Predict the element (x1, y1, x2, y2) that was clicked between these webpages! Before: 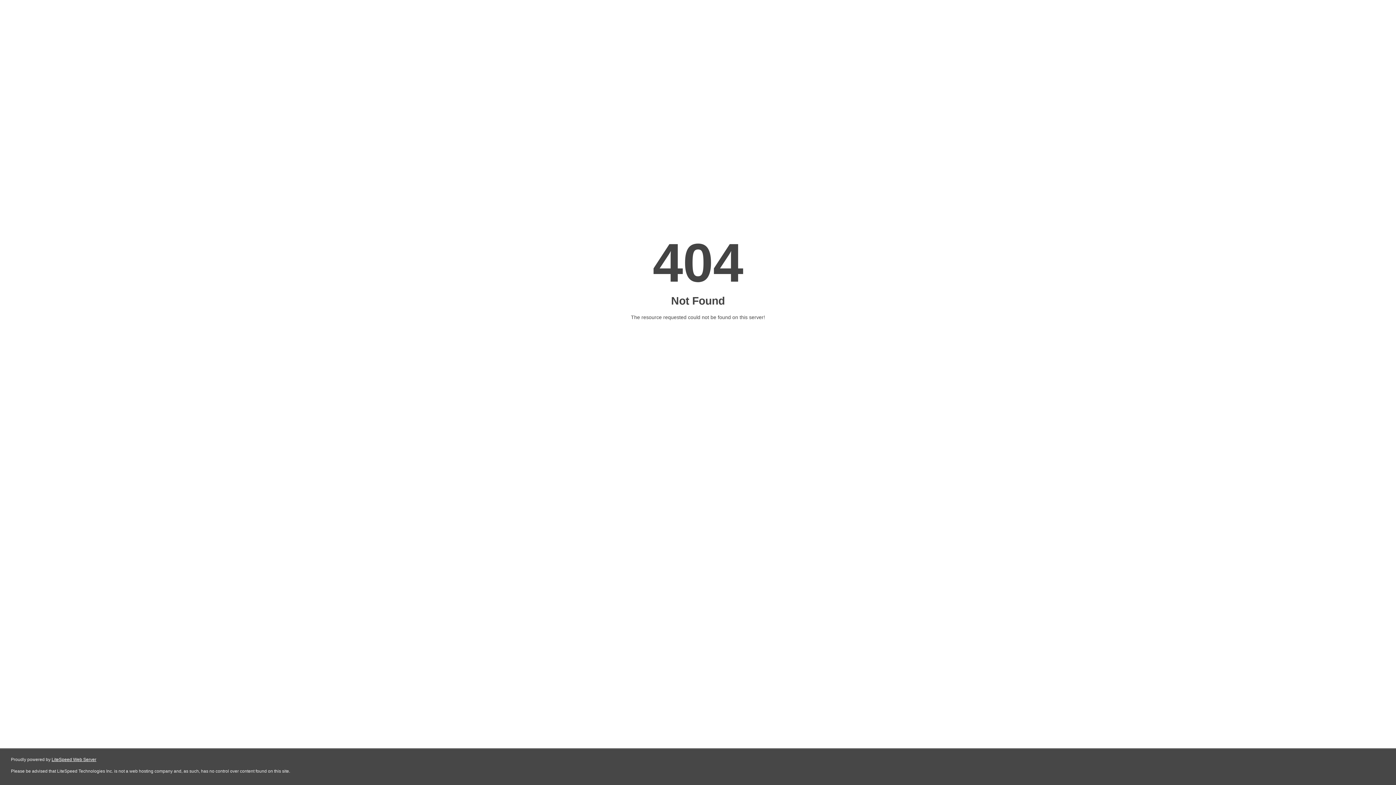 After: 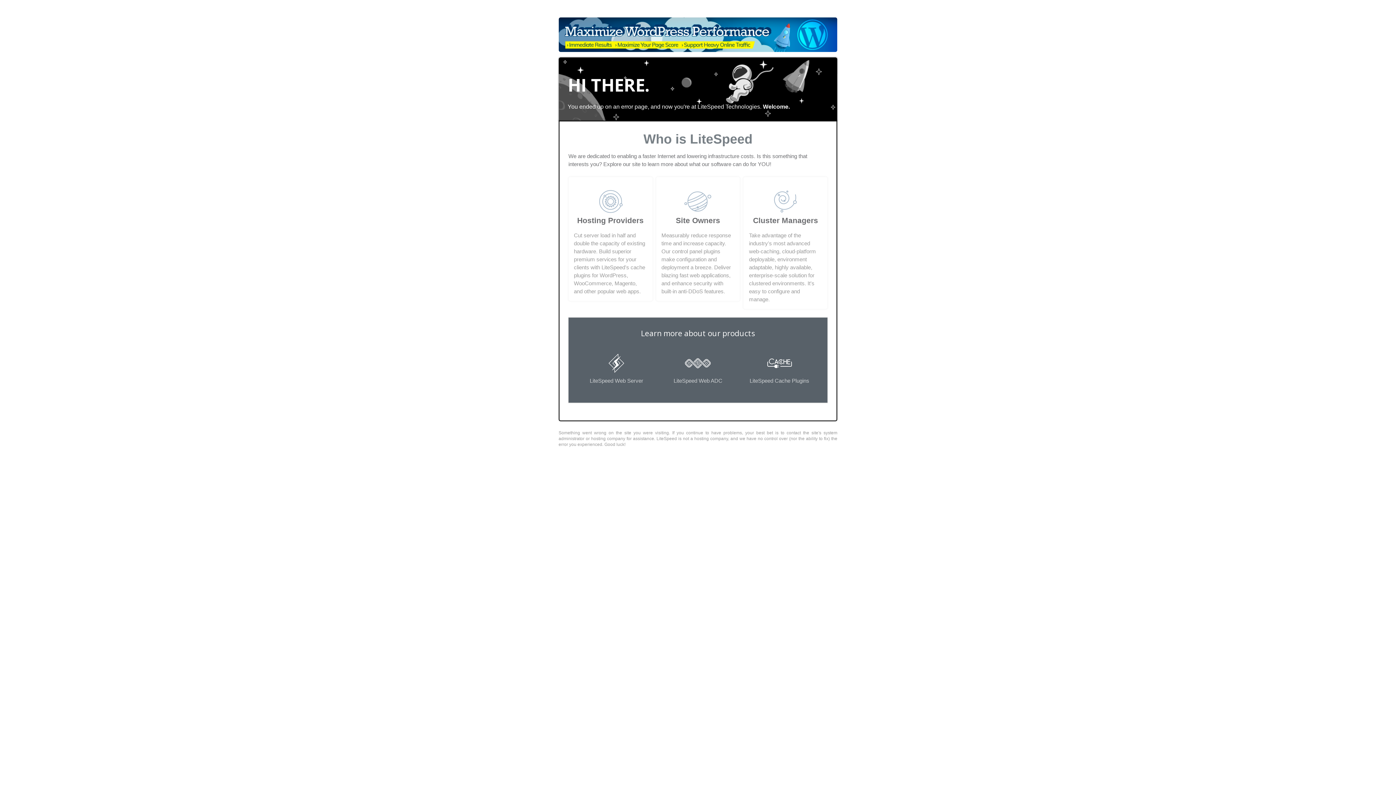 Action: bbox: (51, 757, 96, 762) label: LiteSpeed Web Server